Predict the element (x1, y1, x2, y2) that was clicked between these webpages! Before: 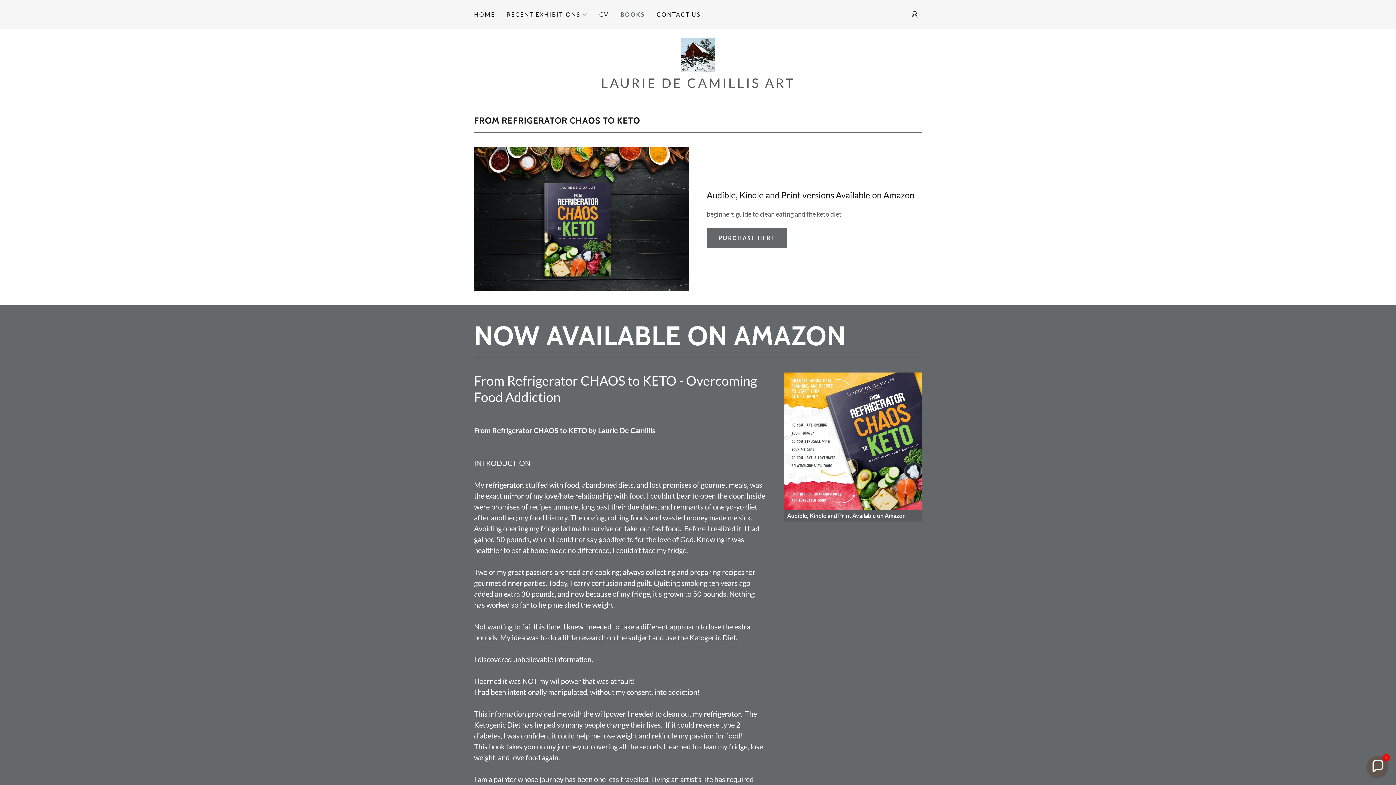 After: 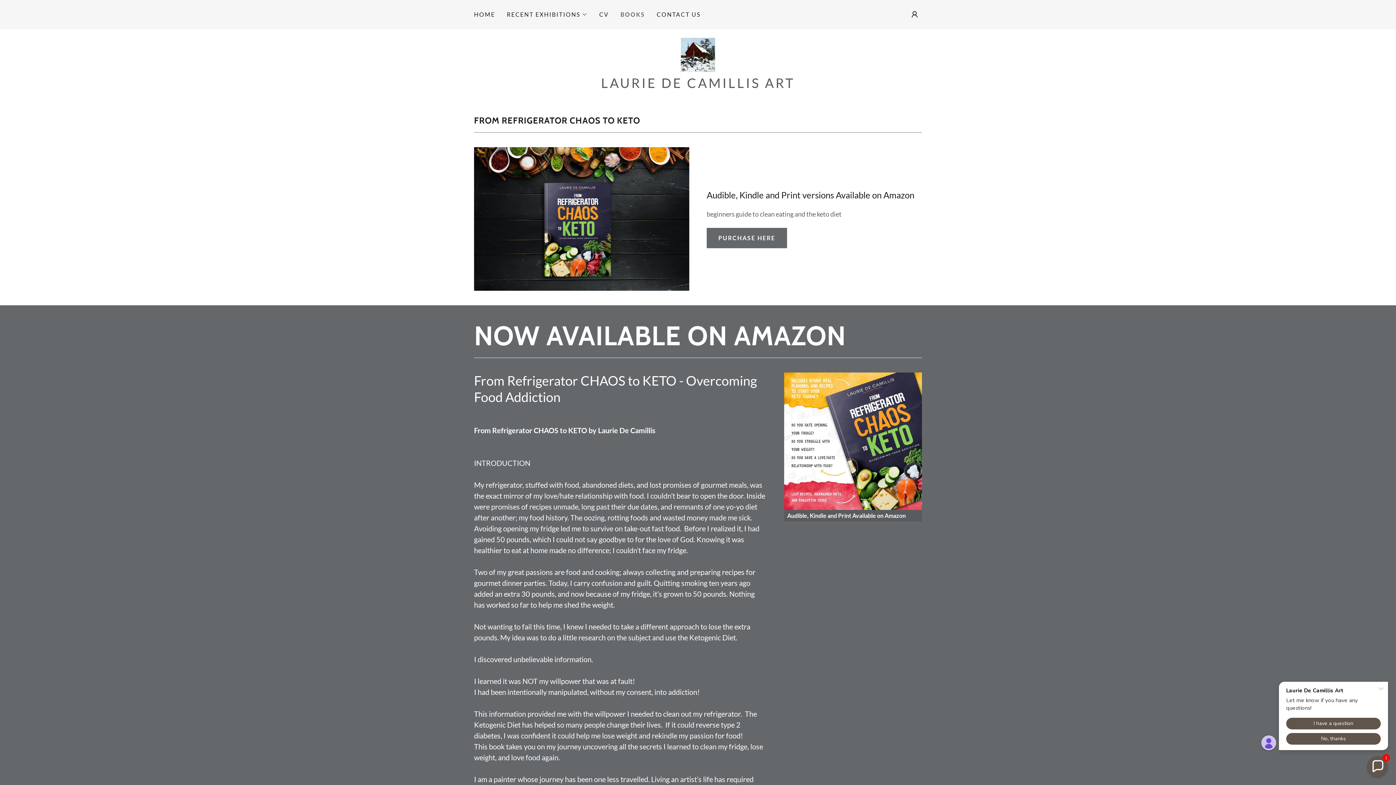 Action: bbox: (474, 214, 689, 222)